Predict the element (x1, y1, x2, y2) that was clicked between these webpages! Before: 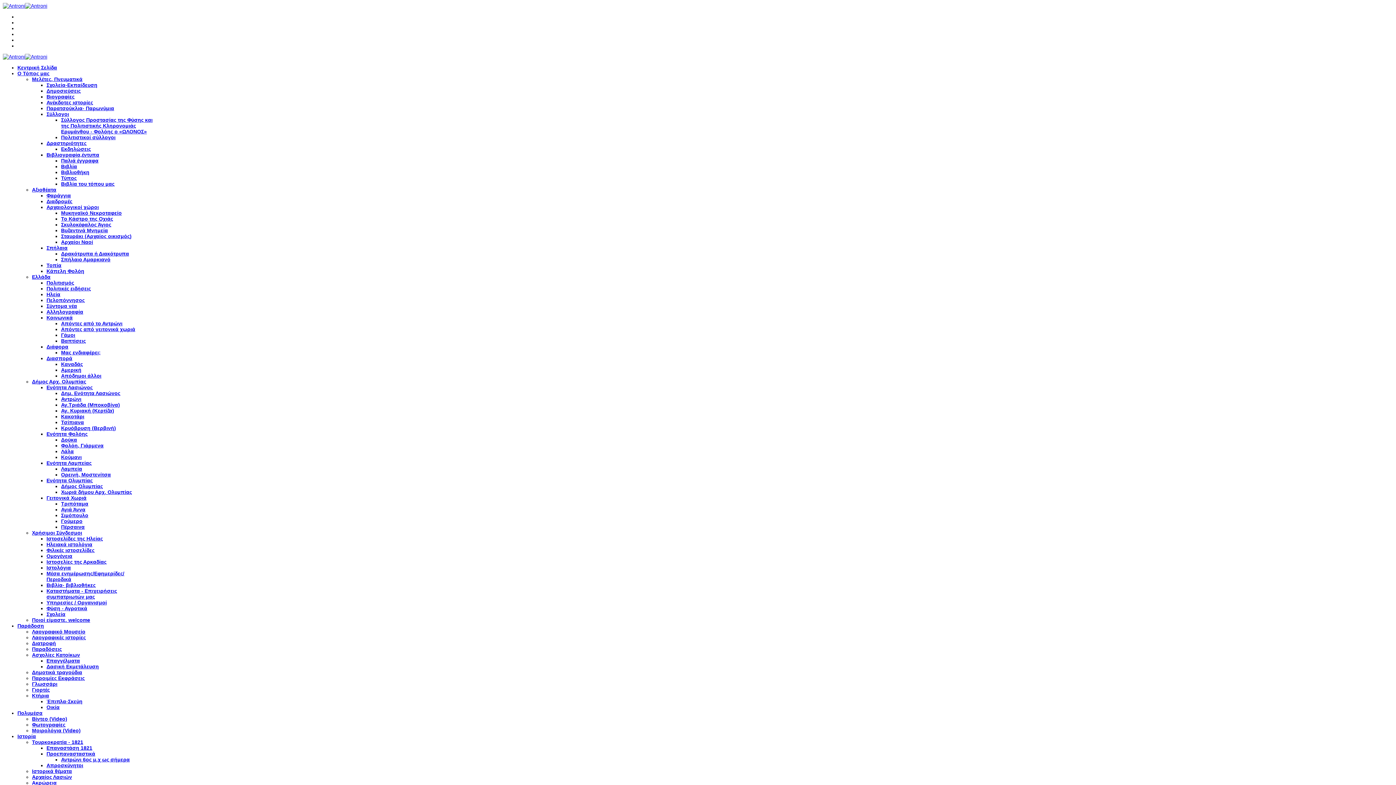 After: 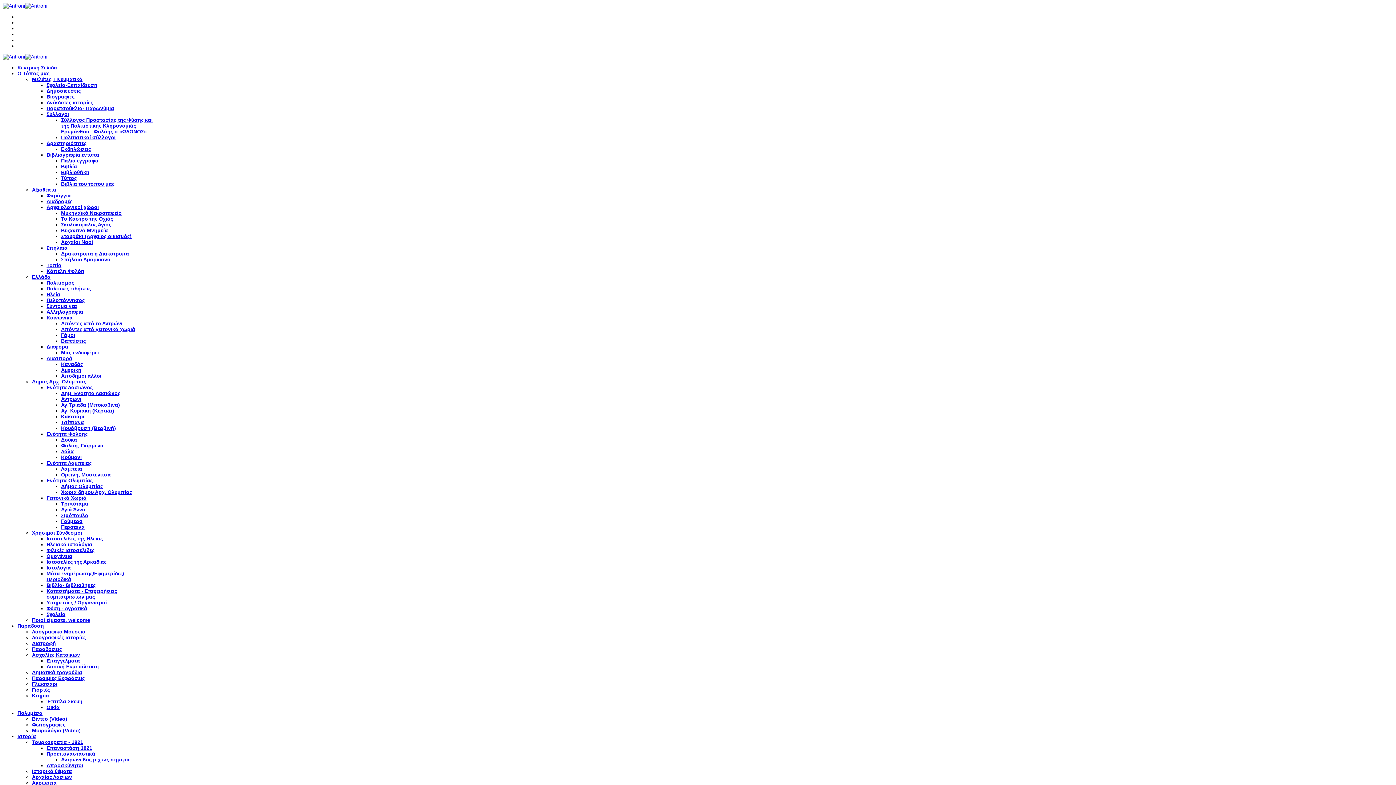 Action: label: Σκυλοκέφαλος Άγιος bbox: (61, 221, 111, 227)